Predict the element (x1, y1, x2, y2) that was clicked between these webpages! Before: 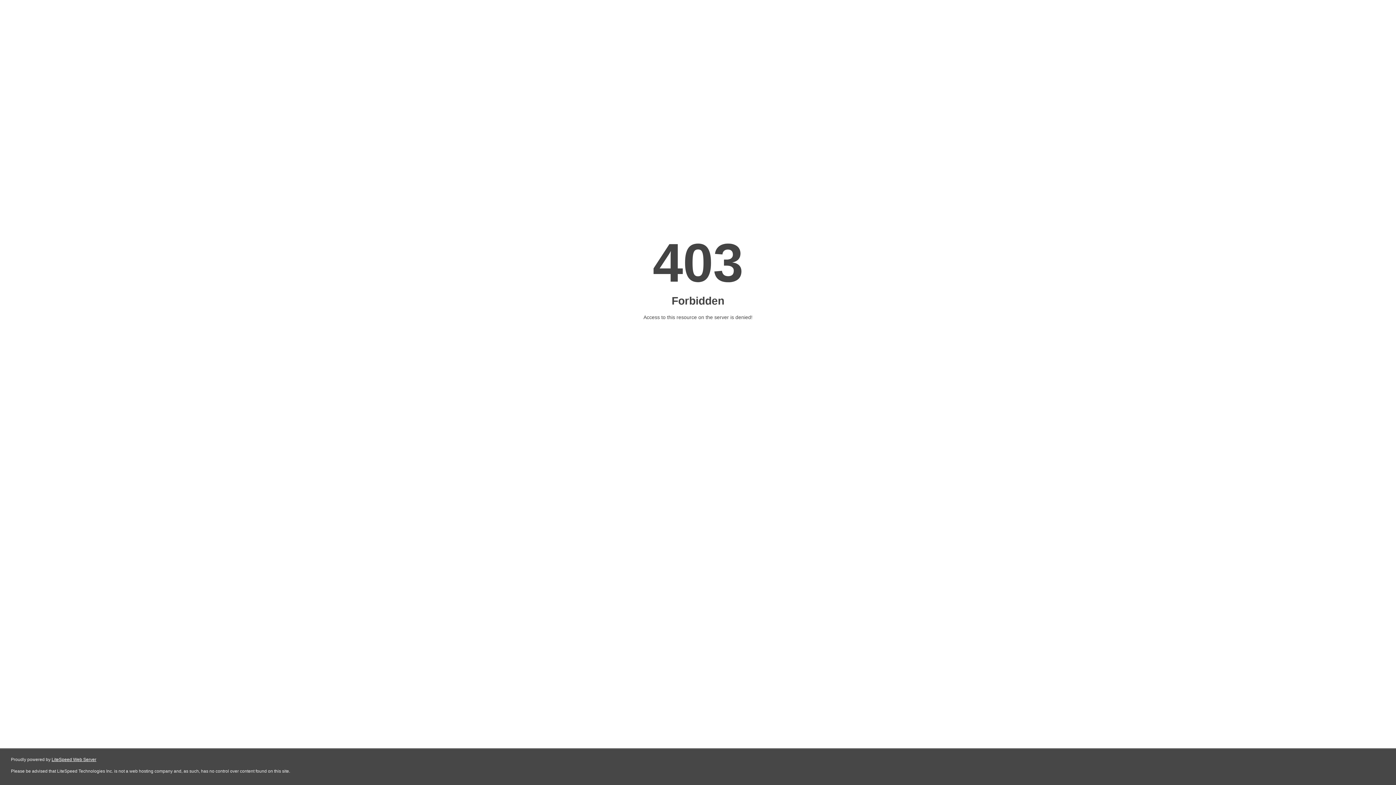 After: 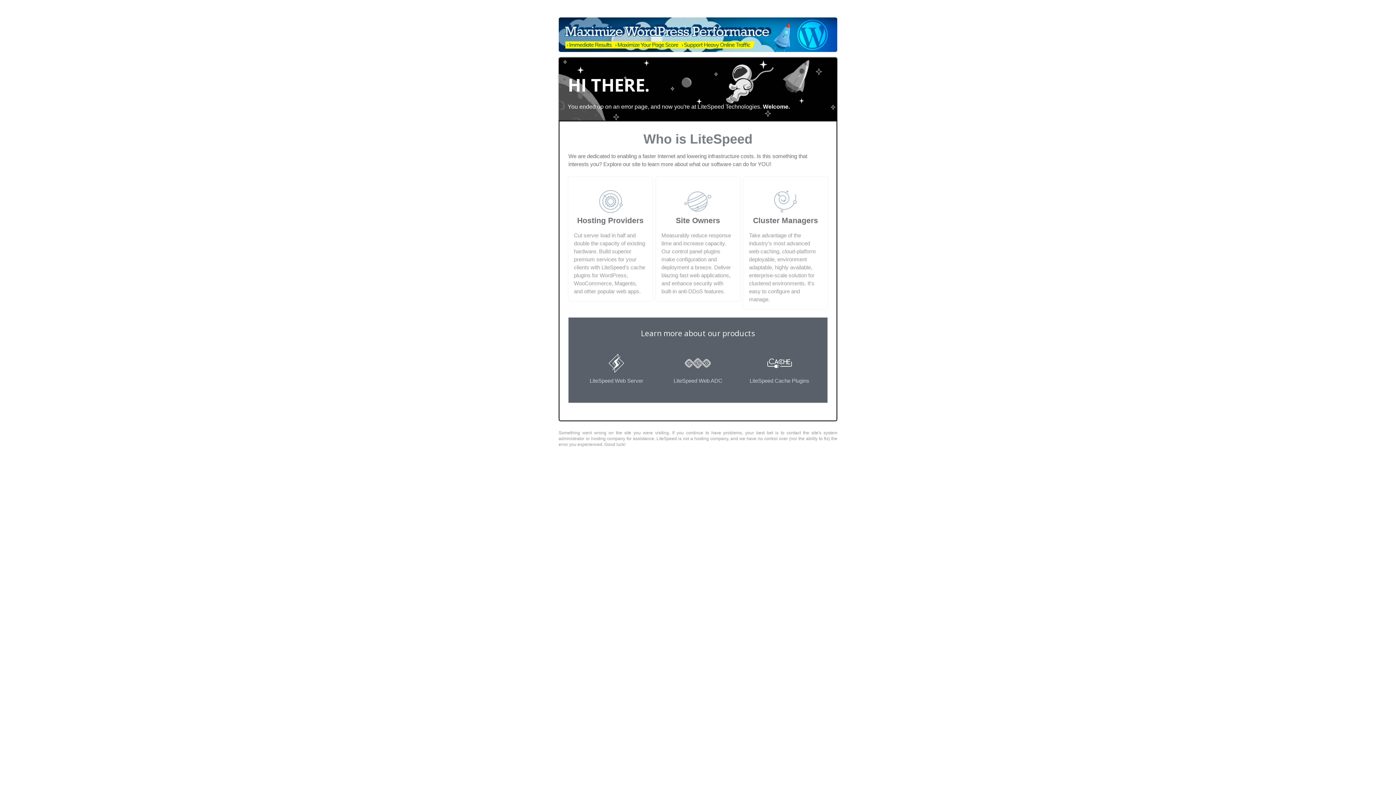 Action: label: LiteSpeed Web Server bbox: (51, 757, 96, 762)